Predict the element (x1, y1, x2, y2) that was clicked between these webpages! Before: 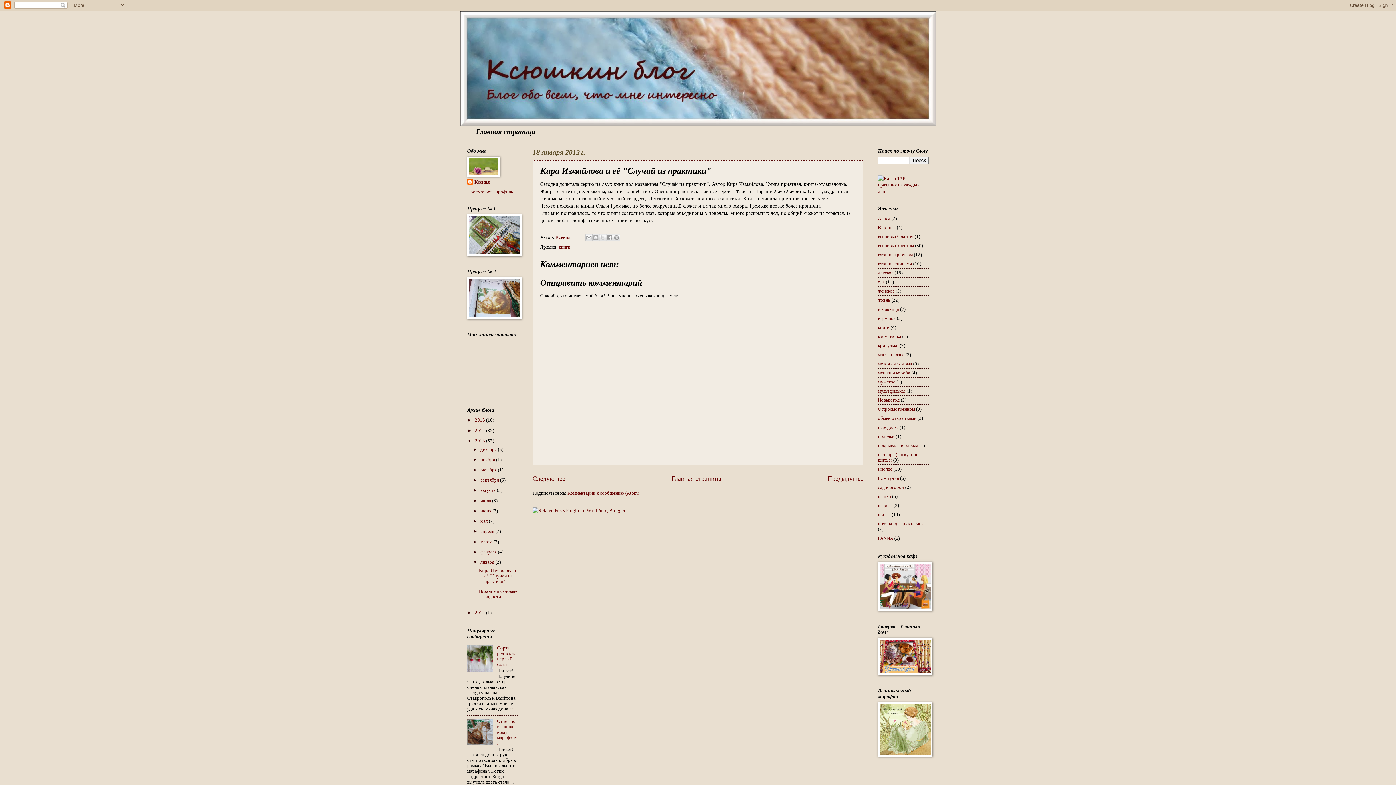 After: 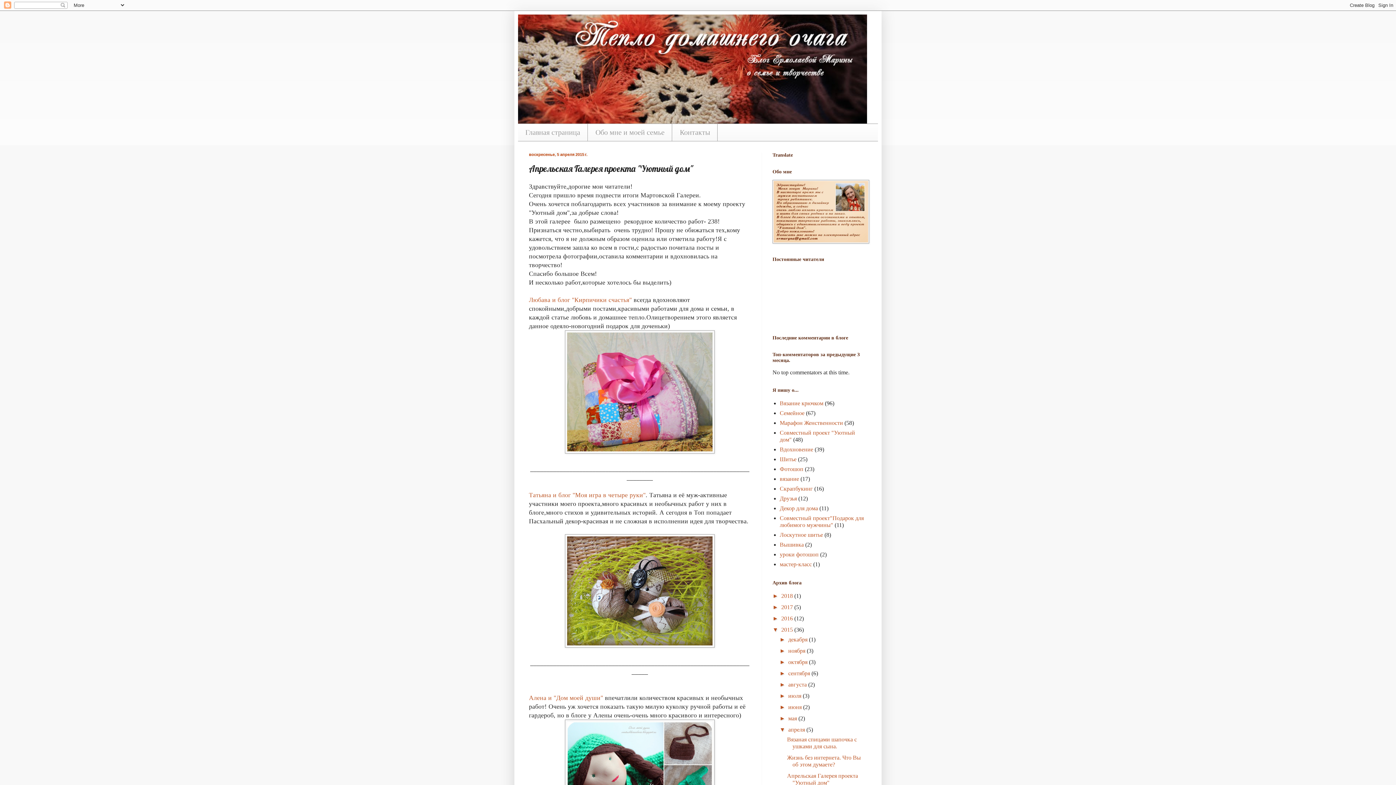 Action: bbox: (878, 671, 932, 676)